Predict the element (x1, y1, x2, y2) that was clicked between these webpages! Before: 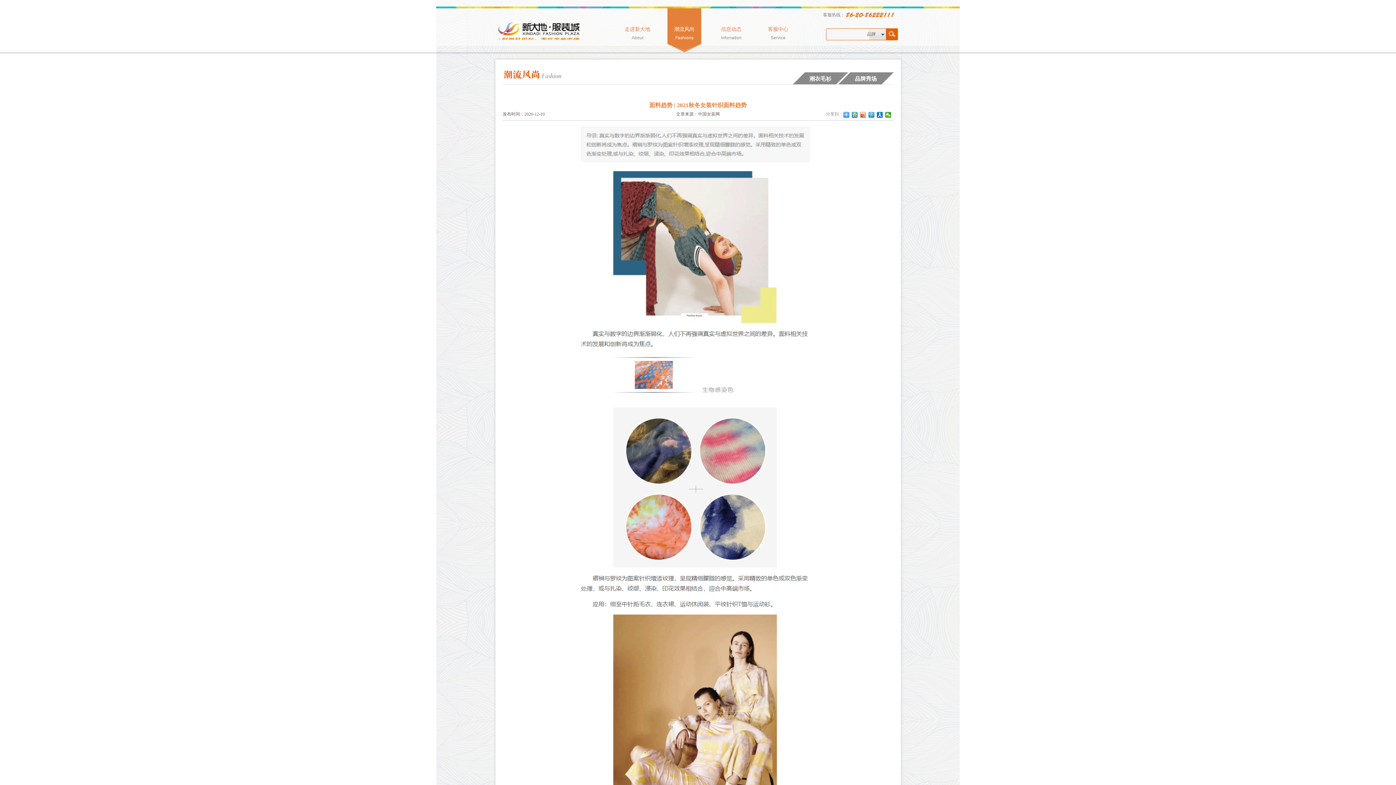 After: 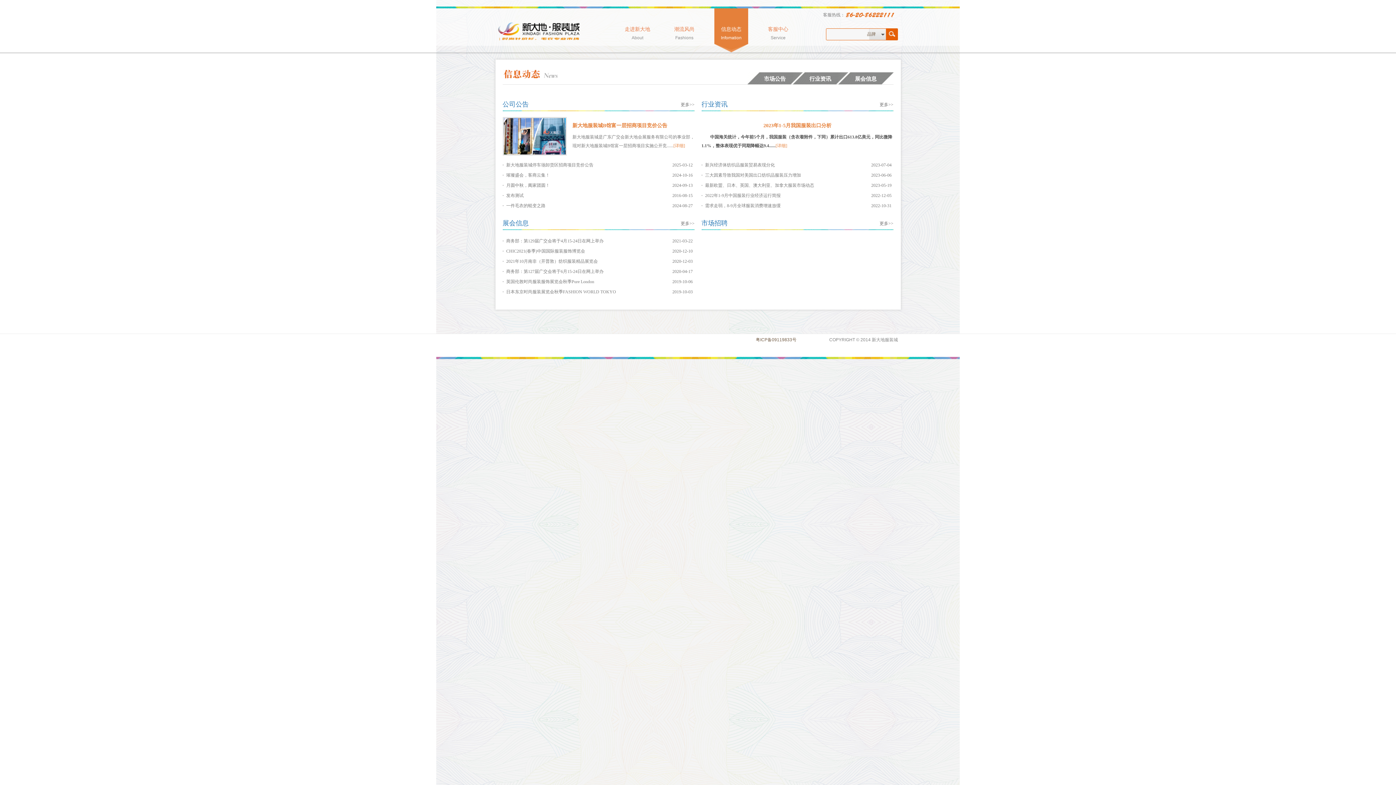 Action: label: 信息动态
Infomation bbox: (714, 8, 748, 52)